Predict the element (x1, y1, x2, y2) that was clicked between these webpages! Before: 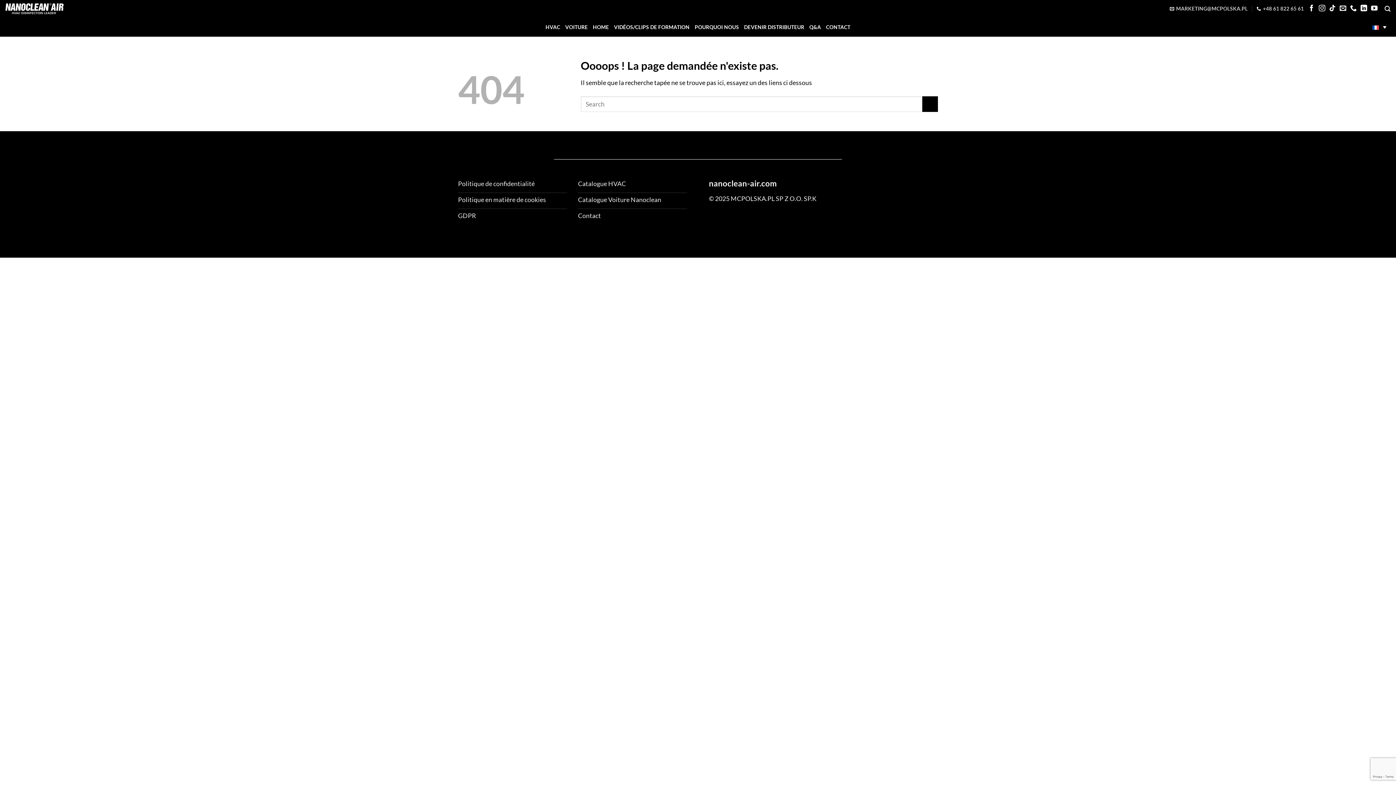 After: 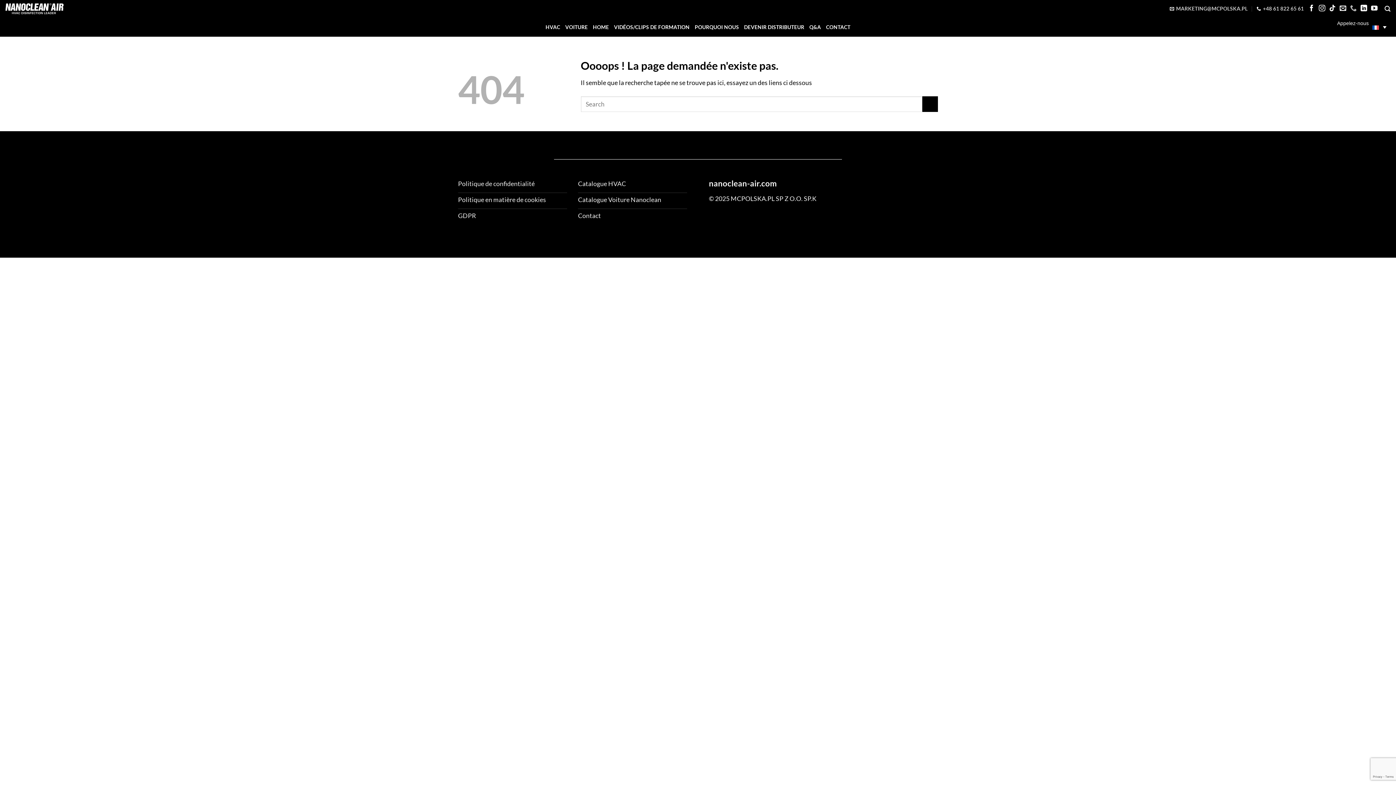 Action: label: Appelez-nous bbox: (1350, 5, 1357, 12)